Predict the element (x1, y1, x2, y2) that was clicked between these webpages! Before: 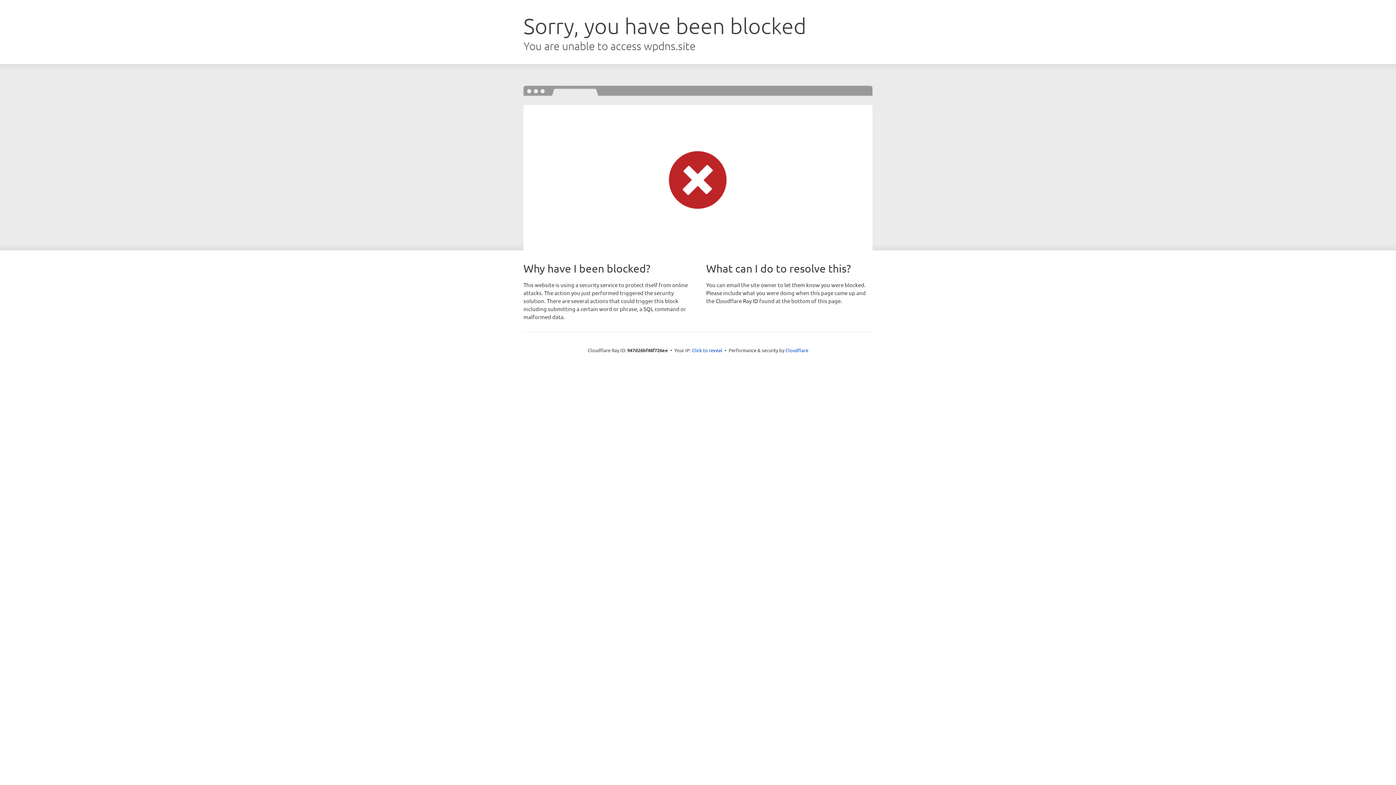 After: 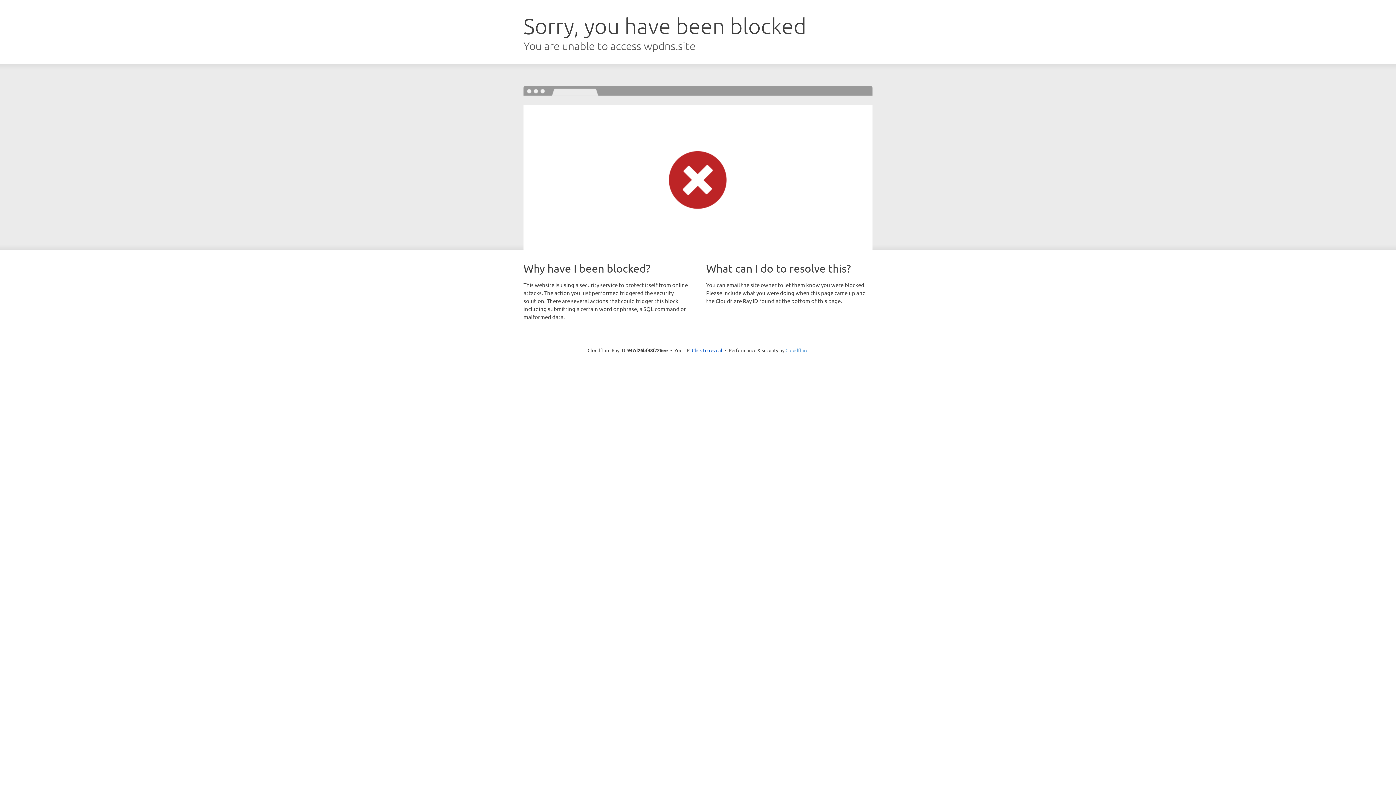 Action: bbox: (785, 347, 808, 353) label: Cloudflare